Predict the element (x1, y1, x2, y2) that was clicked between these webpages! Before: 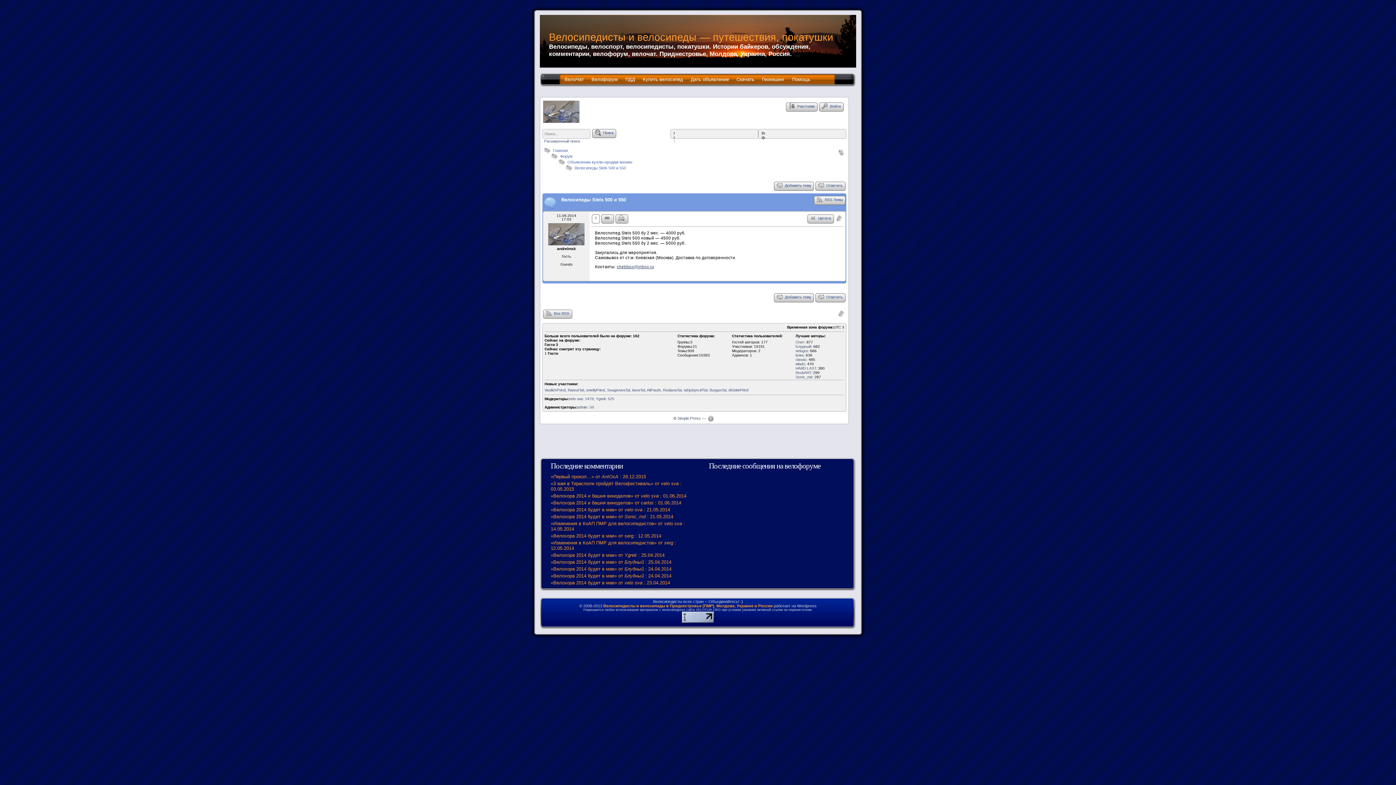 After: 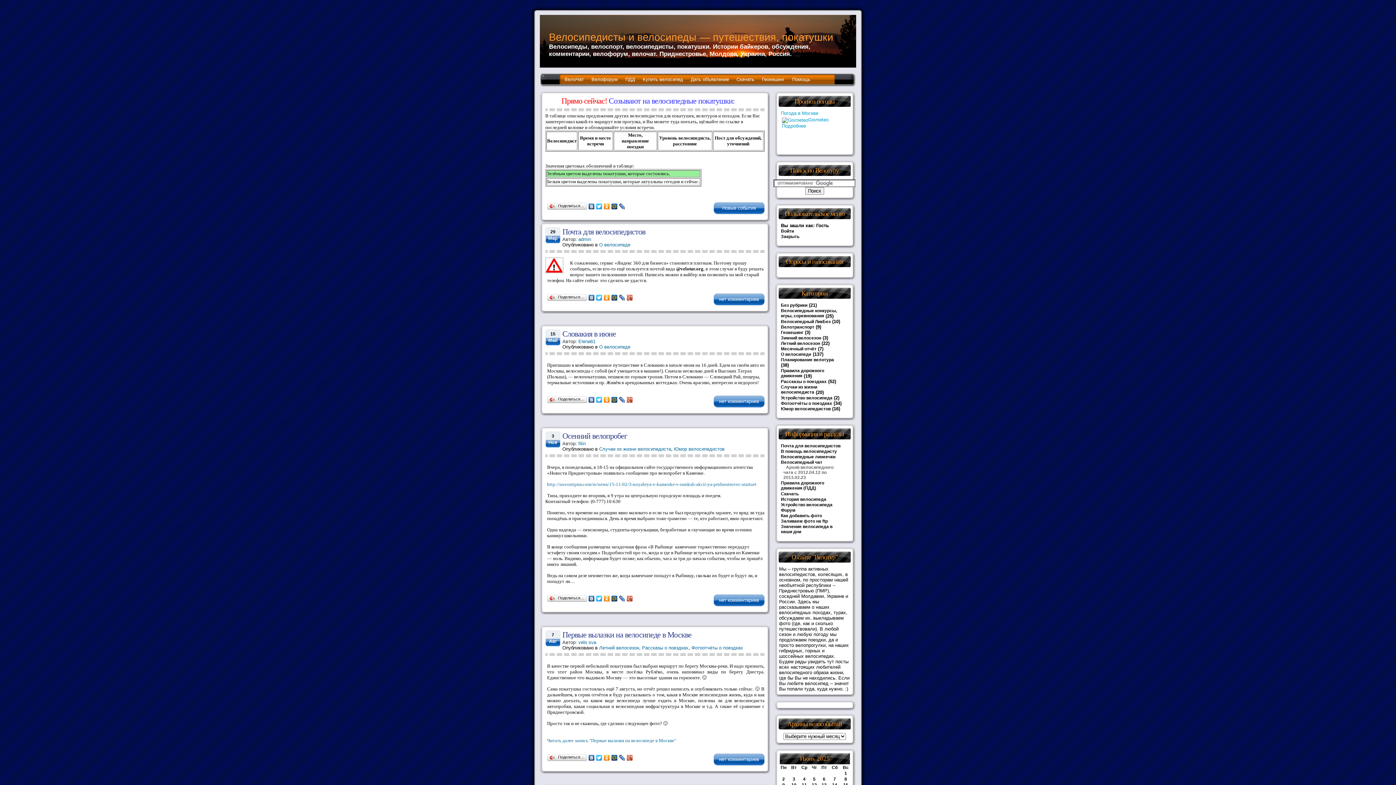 Action: label: Велосипедисты и велосипеды — путешествия, покатушки bbox: (549, 31, 833, 42)